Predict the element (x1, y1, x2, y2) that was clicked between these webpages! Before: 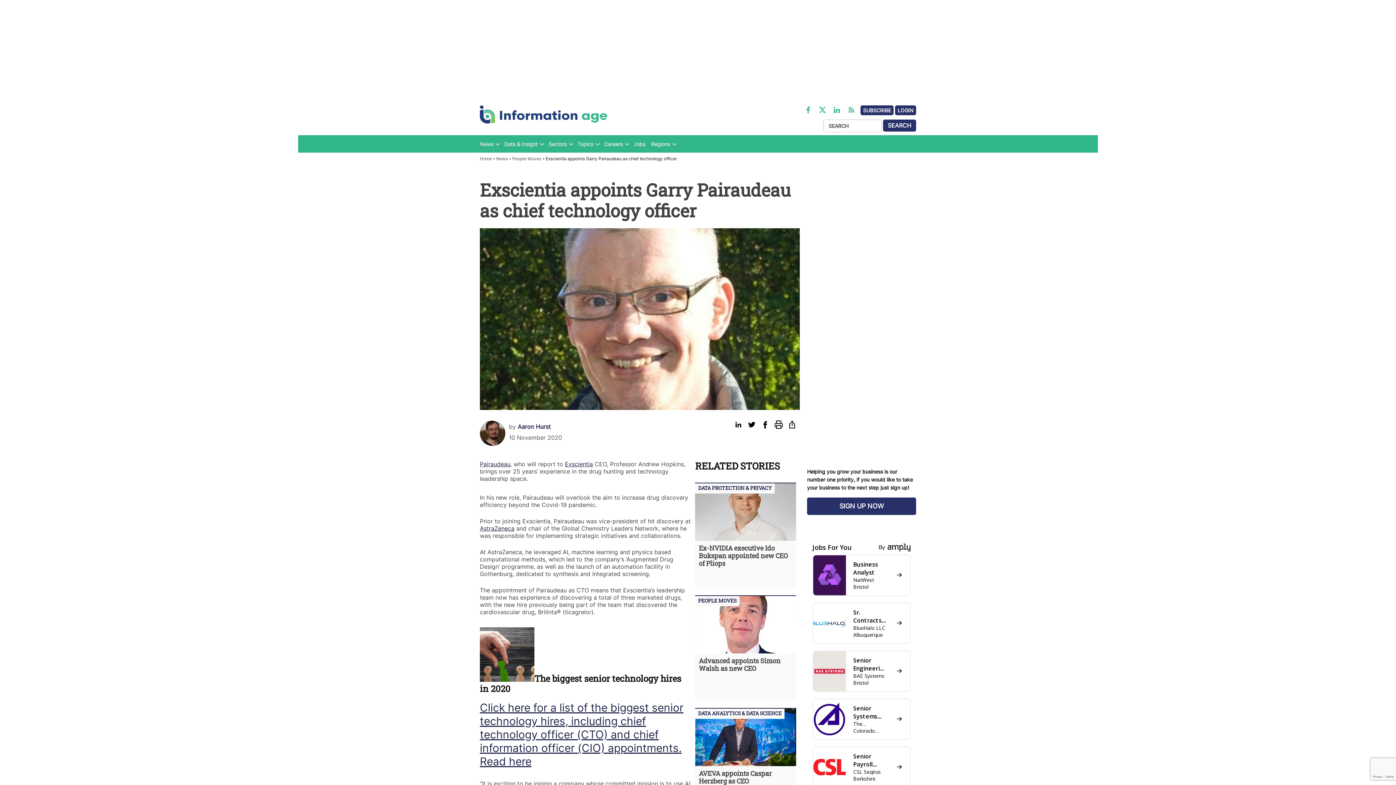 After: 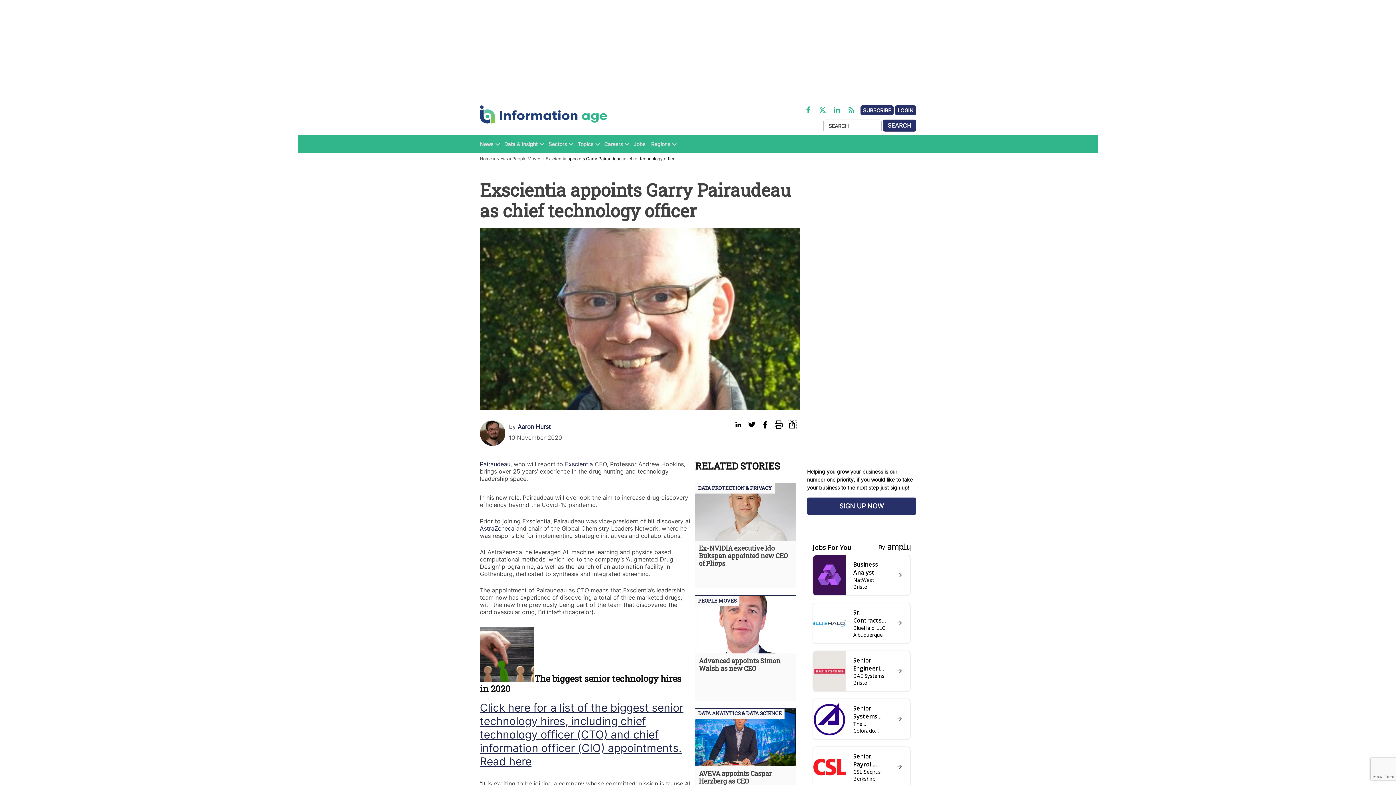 Action: bbox: (788, 420, 796, 429)